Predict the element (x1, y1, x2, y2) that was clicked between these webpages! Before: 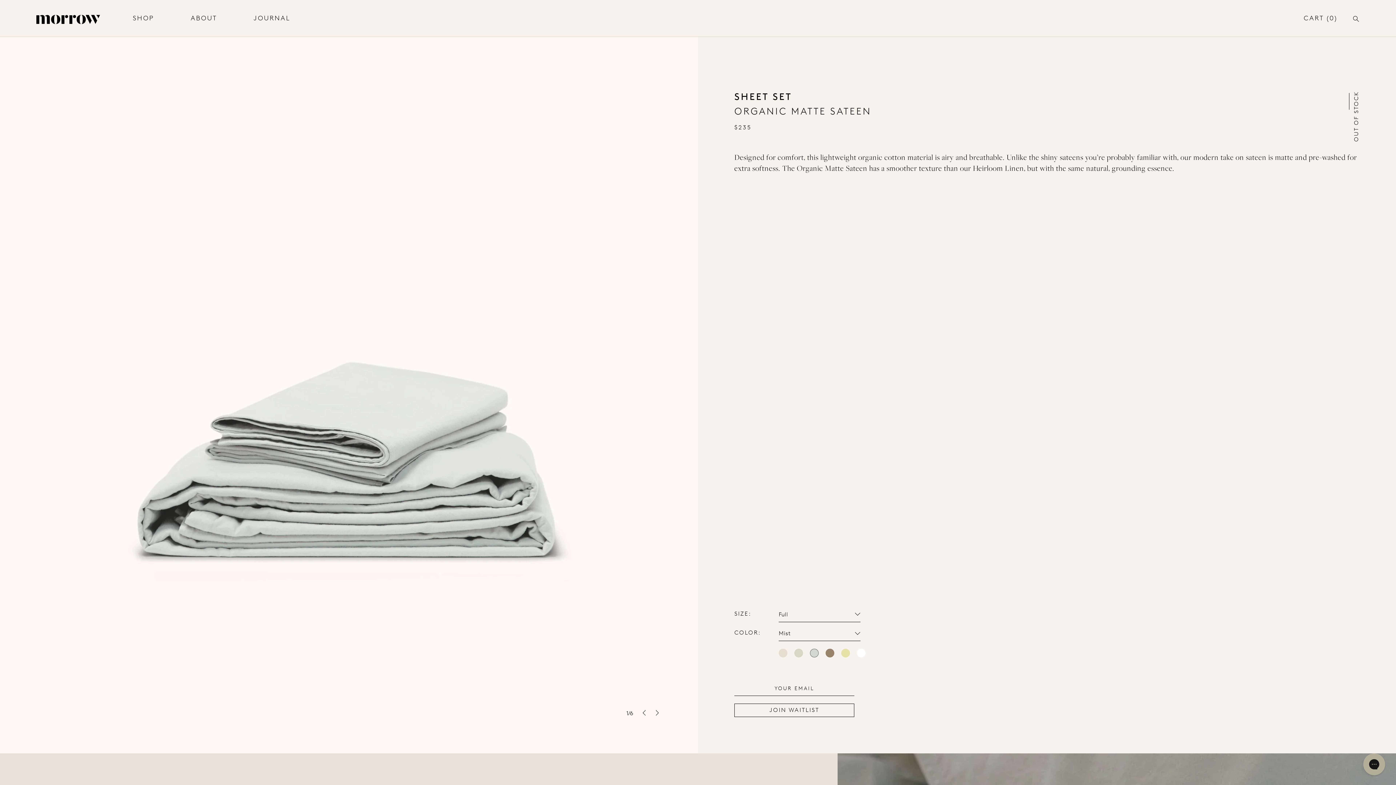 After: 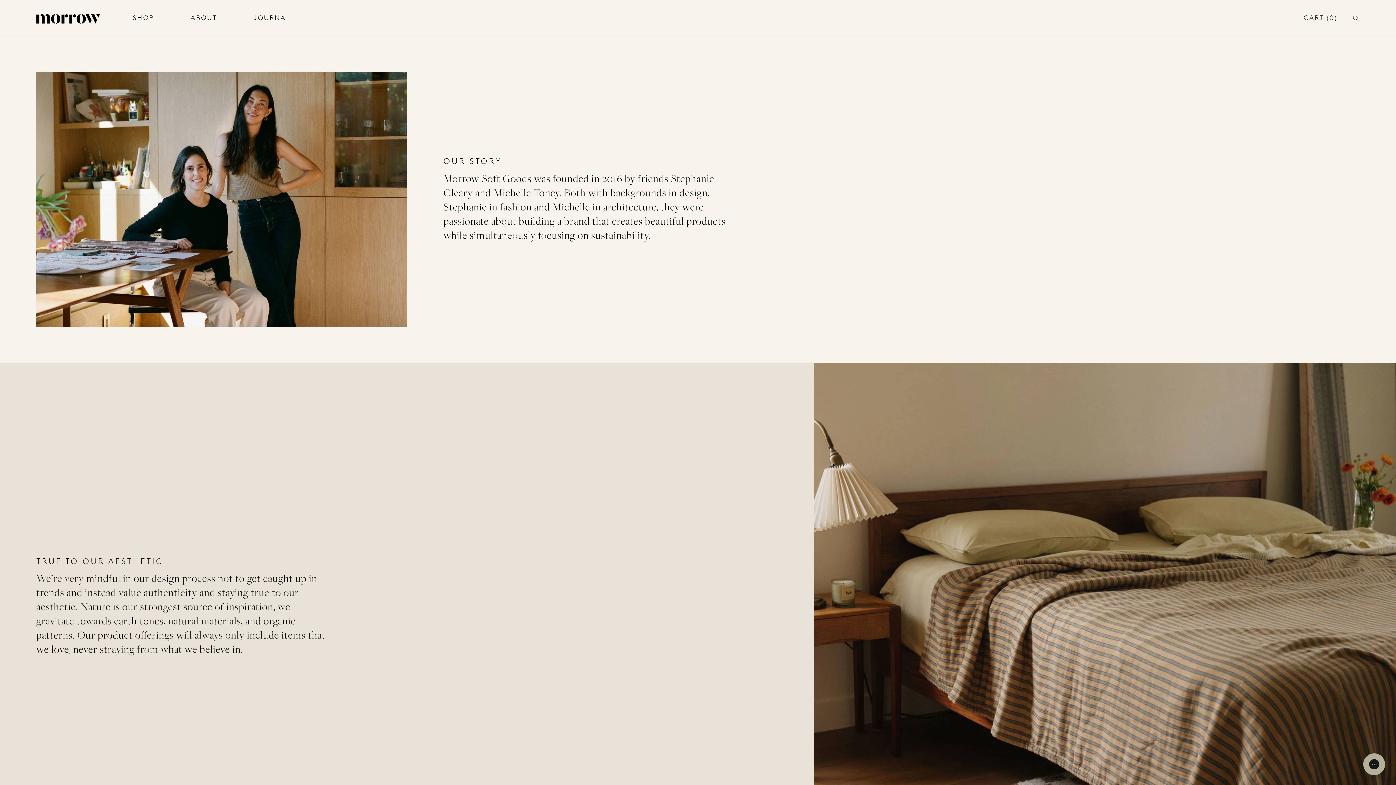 Action: label: ABOUT bbox: (190, 14, 217, 22)